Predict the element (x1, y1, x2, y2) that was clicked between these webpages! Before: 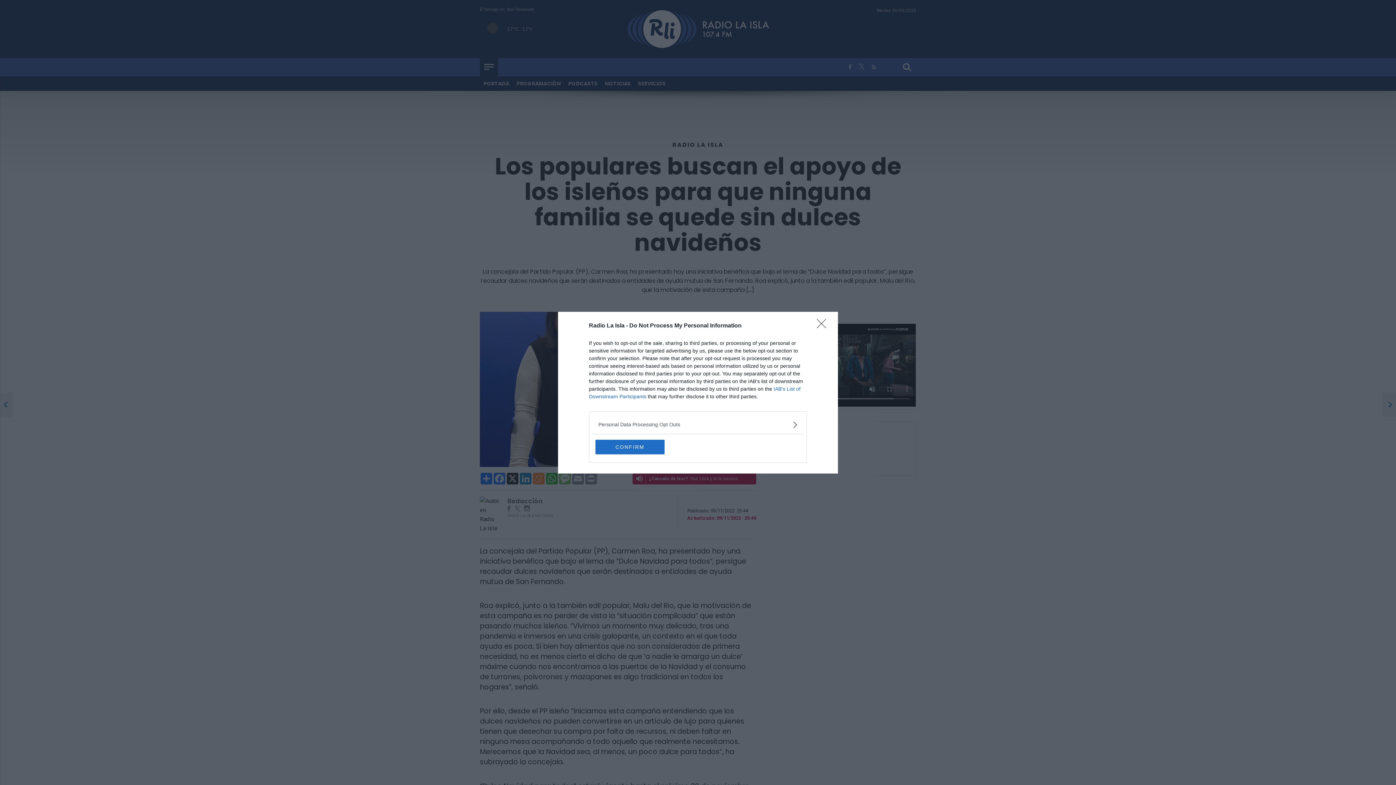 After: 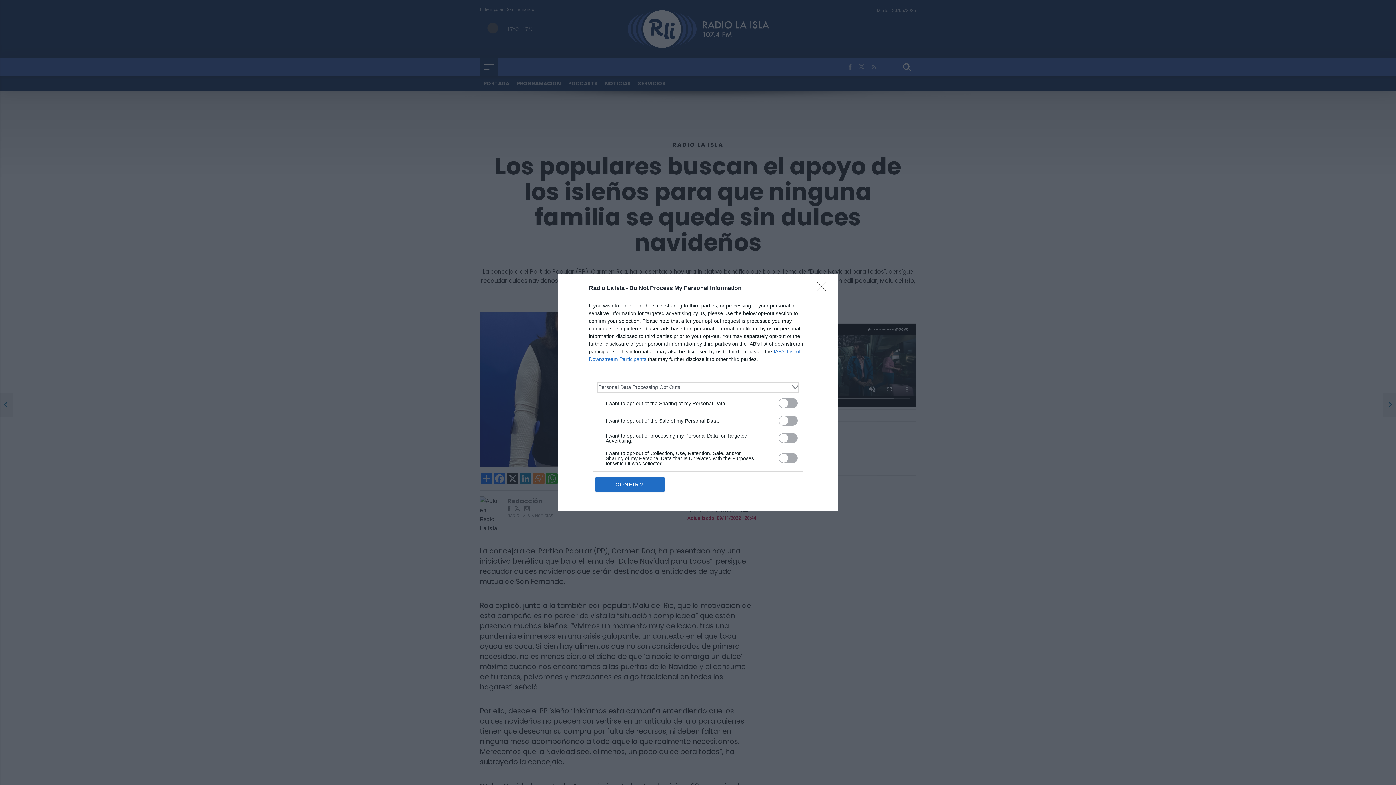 Action: bbox: (598, 420, 797, 428) label: Opt-Outs